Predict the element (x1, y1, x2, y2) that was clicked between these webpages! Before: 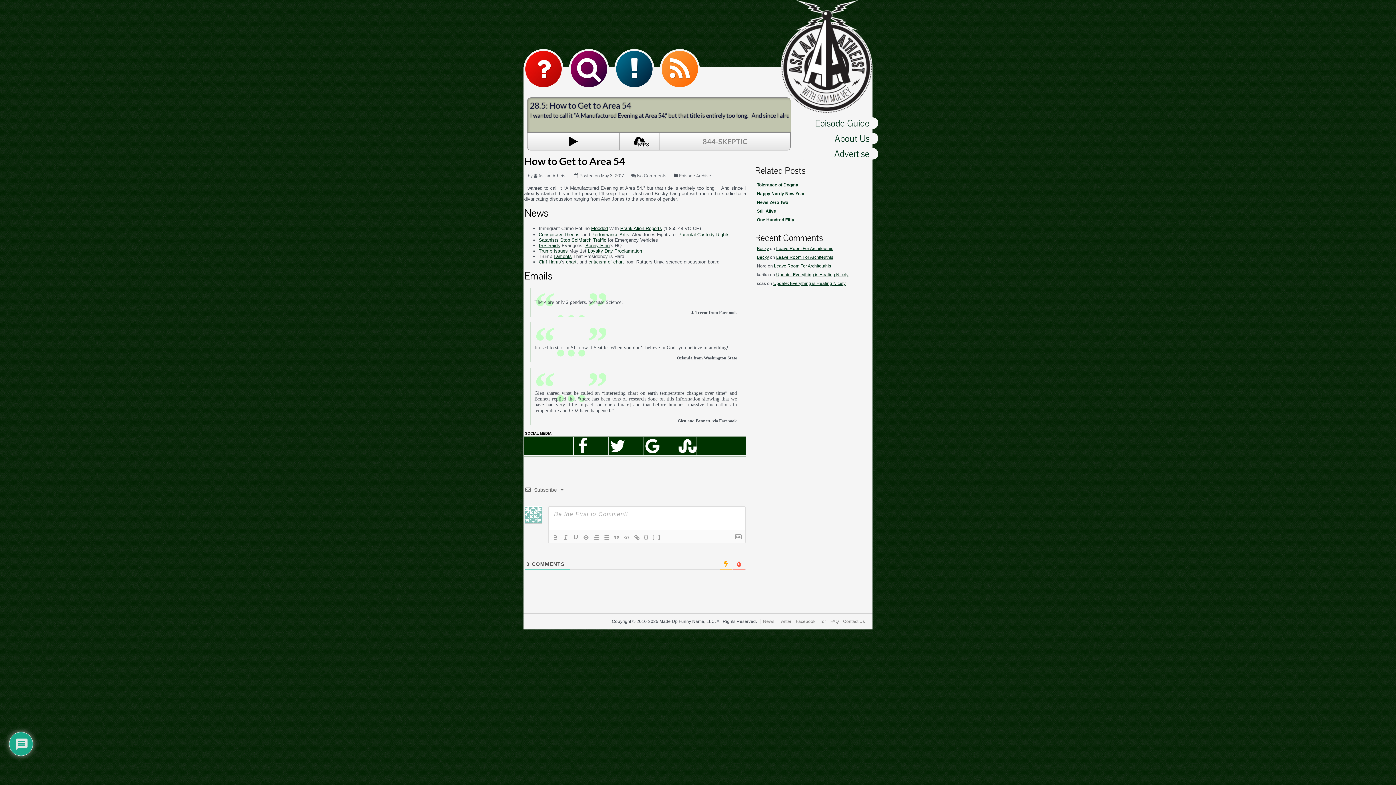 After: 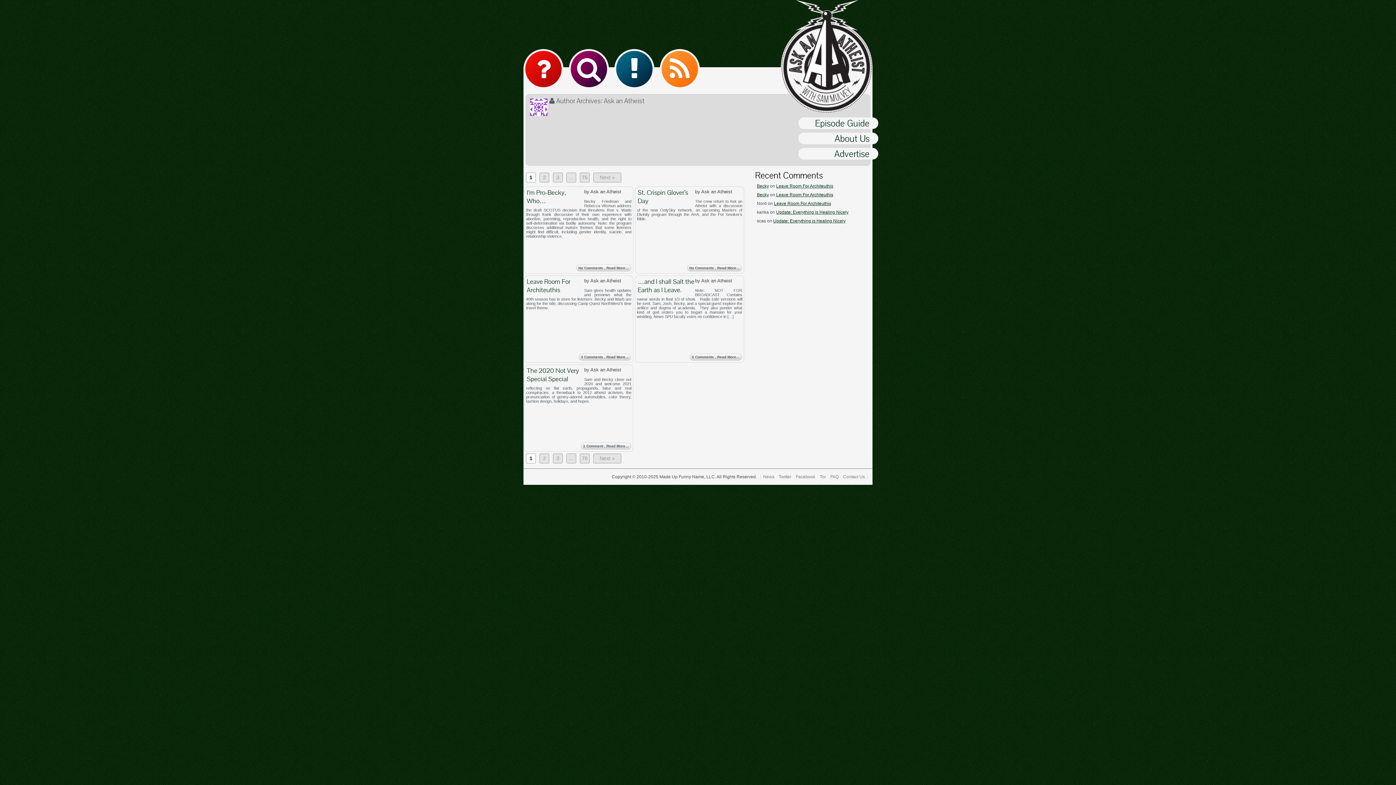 Action: label:  Ask an Atheist bbox: (533, 172, 566, 178)